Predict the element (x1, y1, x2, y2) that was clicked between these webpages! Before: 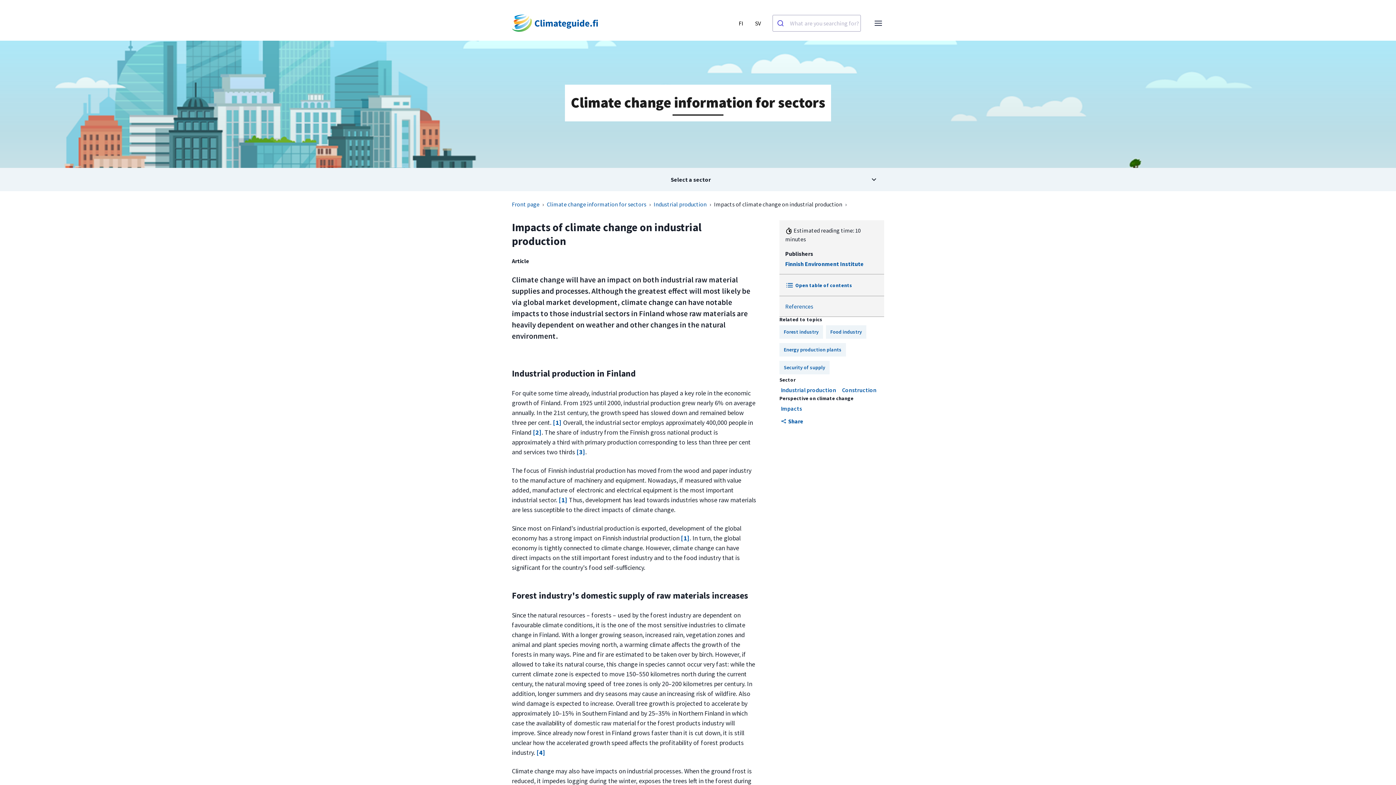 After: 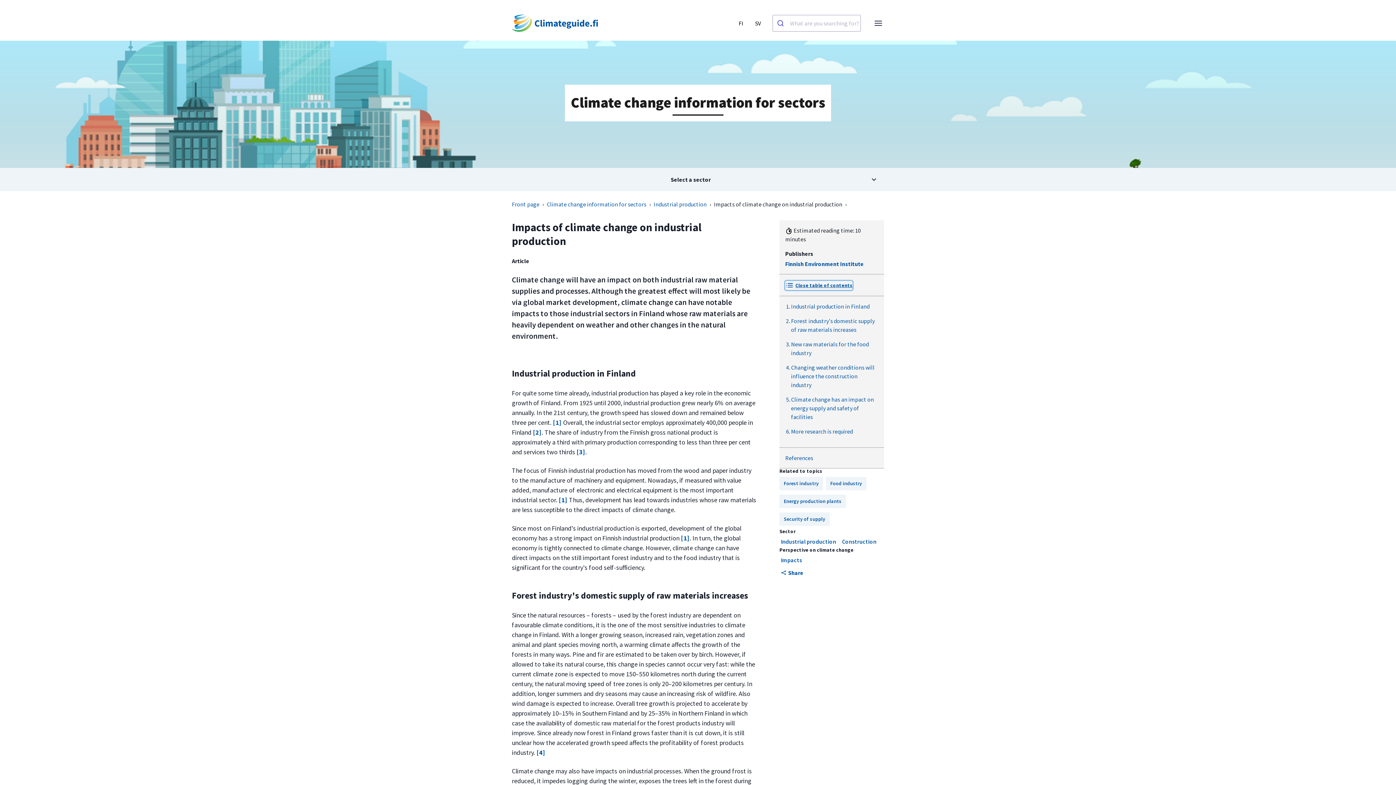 Action: bbox: (785, 280, 852, 290) label: Toggle Table of content